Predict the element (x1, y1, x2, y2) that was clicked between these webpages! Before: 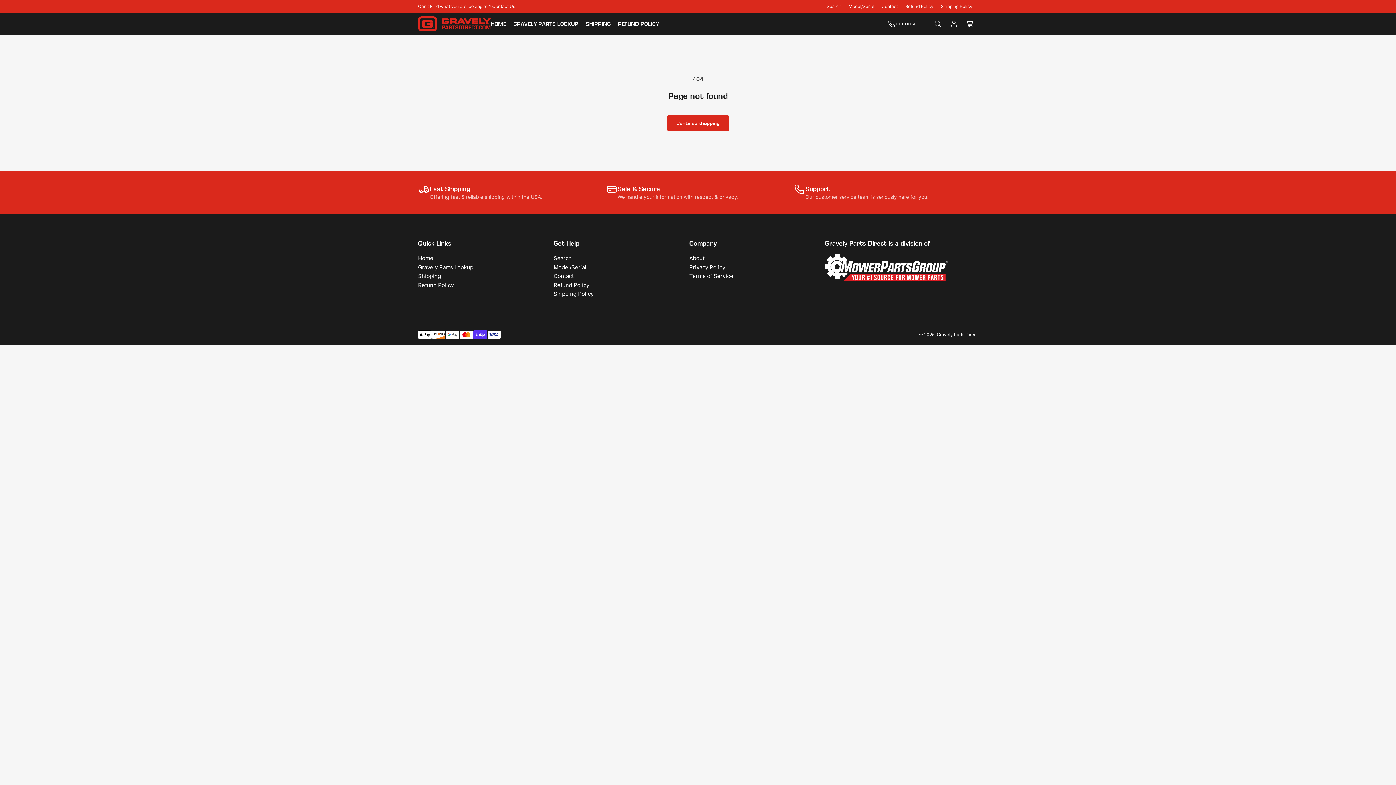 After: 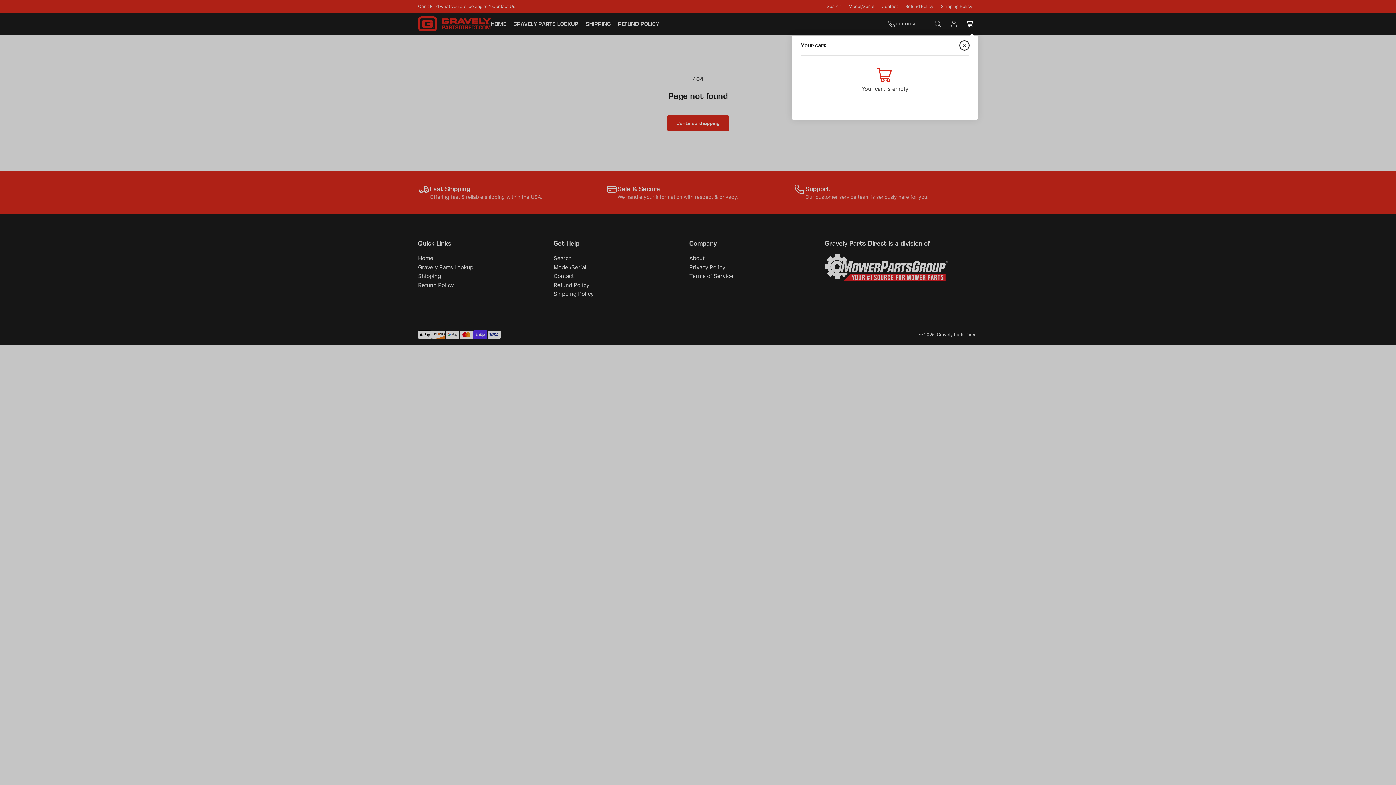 Action: label: Open mini cart bbox: (962, 15, 978, 31)